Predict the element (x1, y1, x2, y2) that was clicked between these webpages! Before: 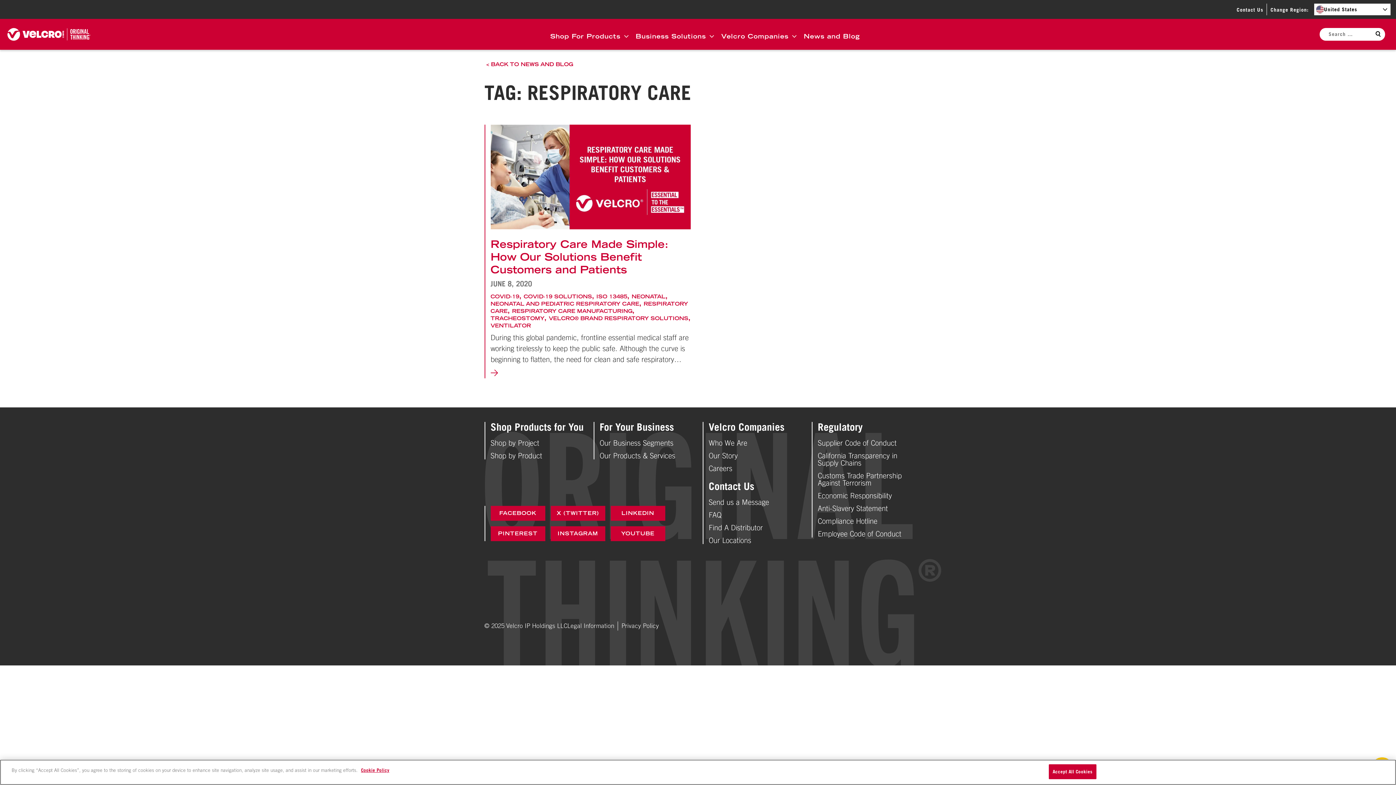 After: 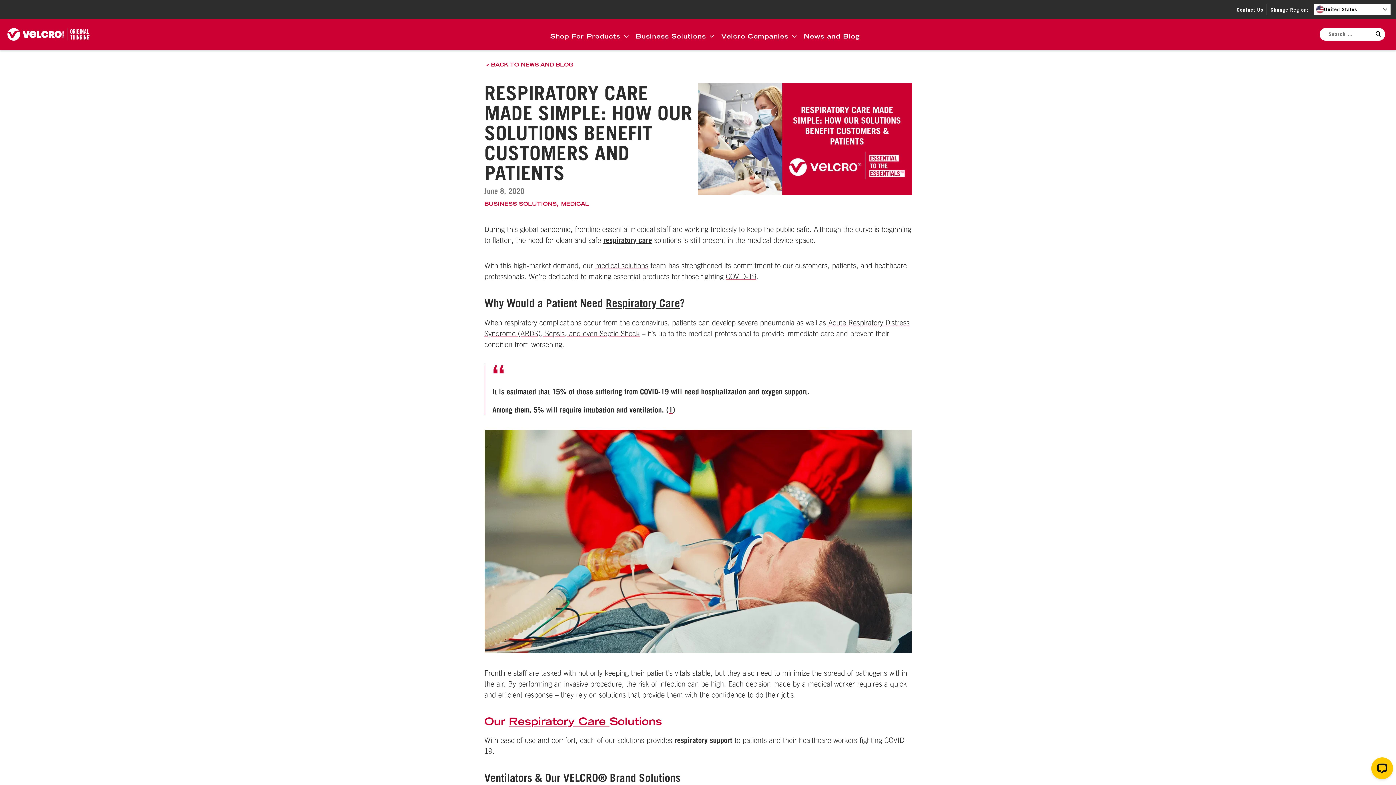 Action: bbox: (490, 222, 690, 230)